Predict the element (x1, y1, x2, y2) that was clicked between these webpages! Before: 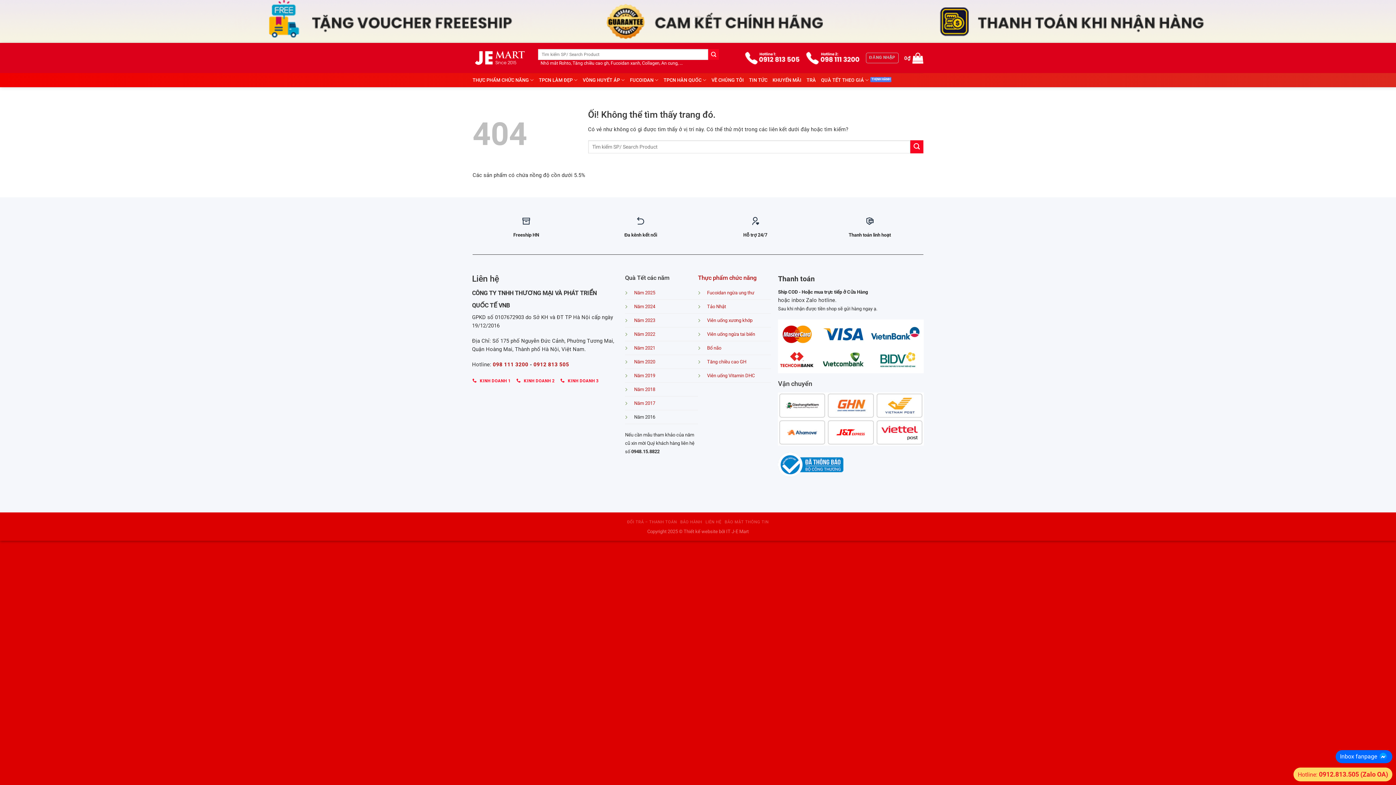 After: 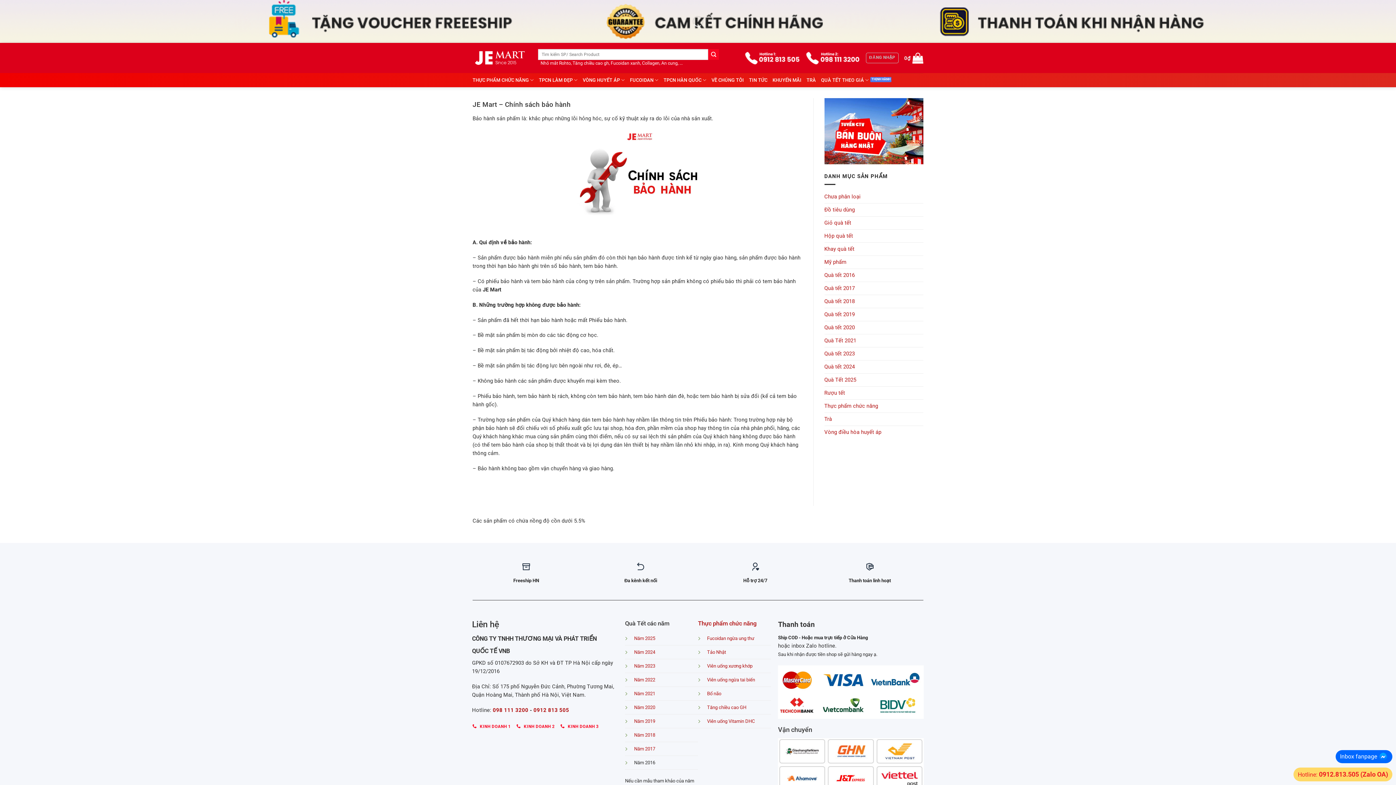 Action: label: BẢO HÀNH bbox: (680, 520, 702, 524)